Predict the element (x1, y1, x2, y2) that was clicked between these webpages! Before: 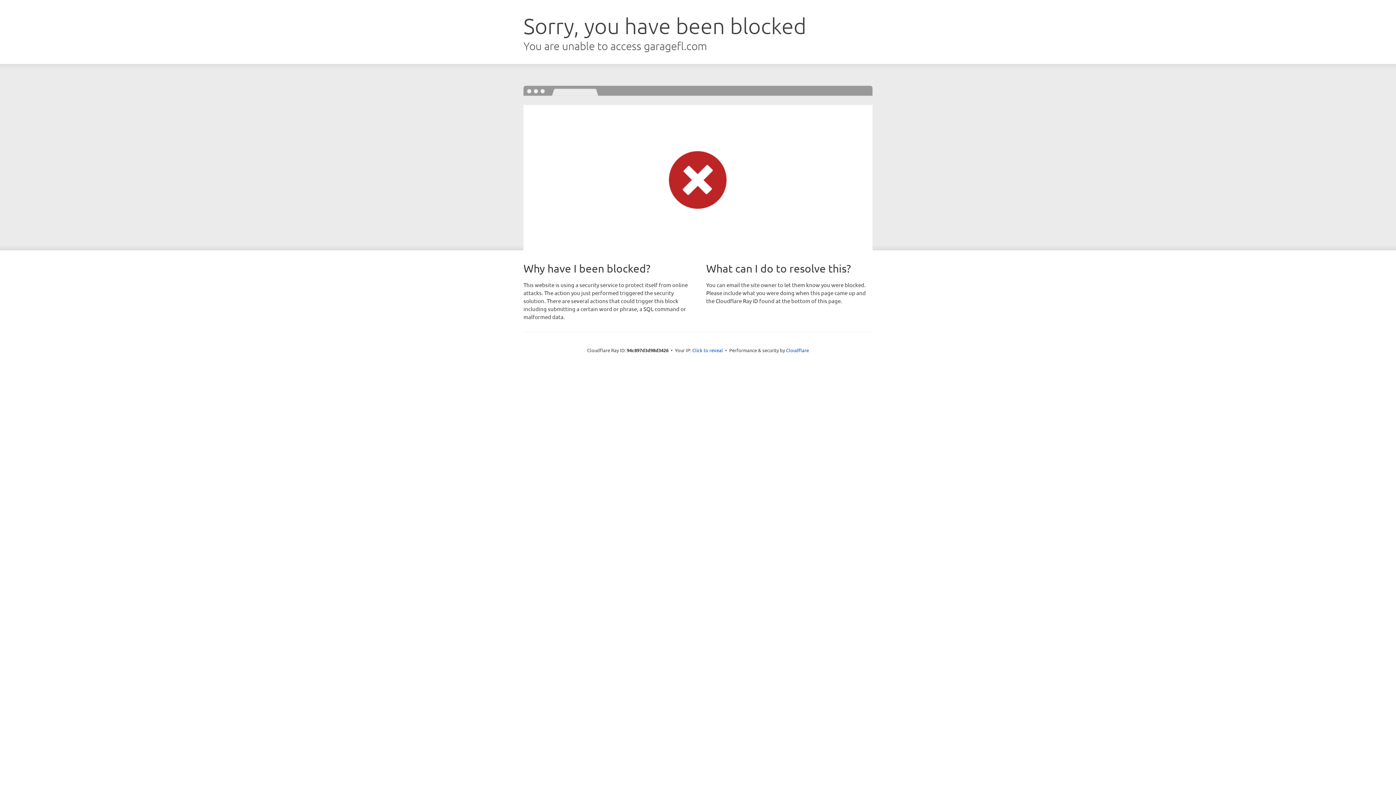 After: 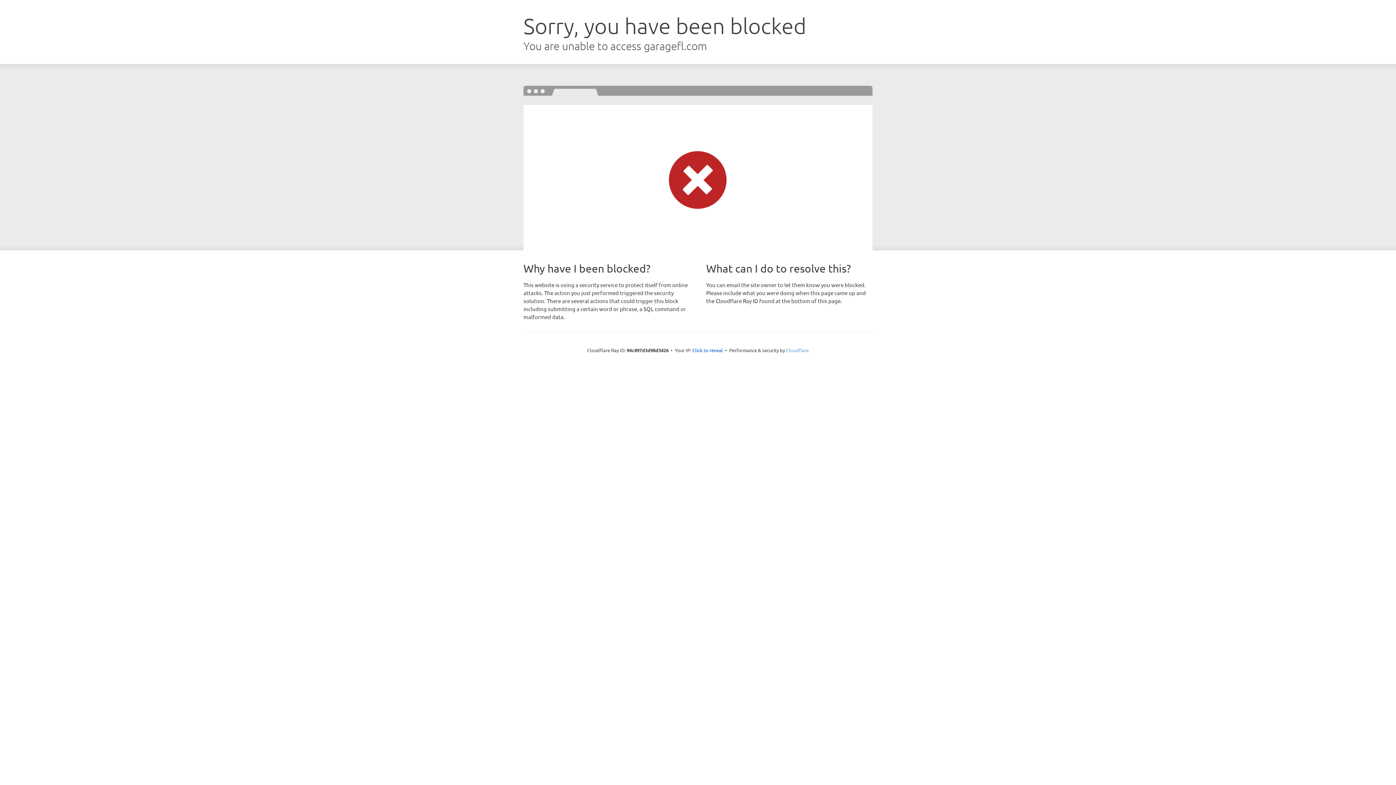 Action: bbox: (786, 347, 809, 353) label: Cloudflare